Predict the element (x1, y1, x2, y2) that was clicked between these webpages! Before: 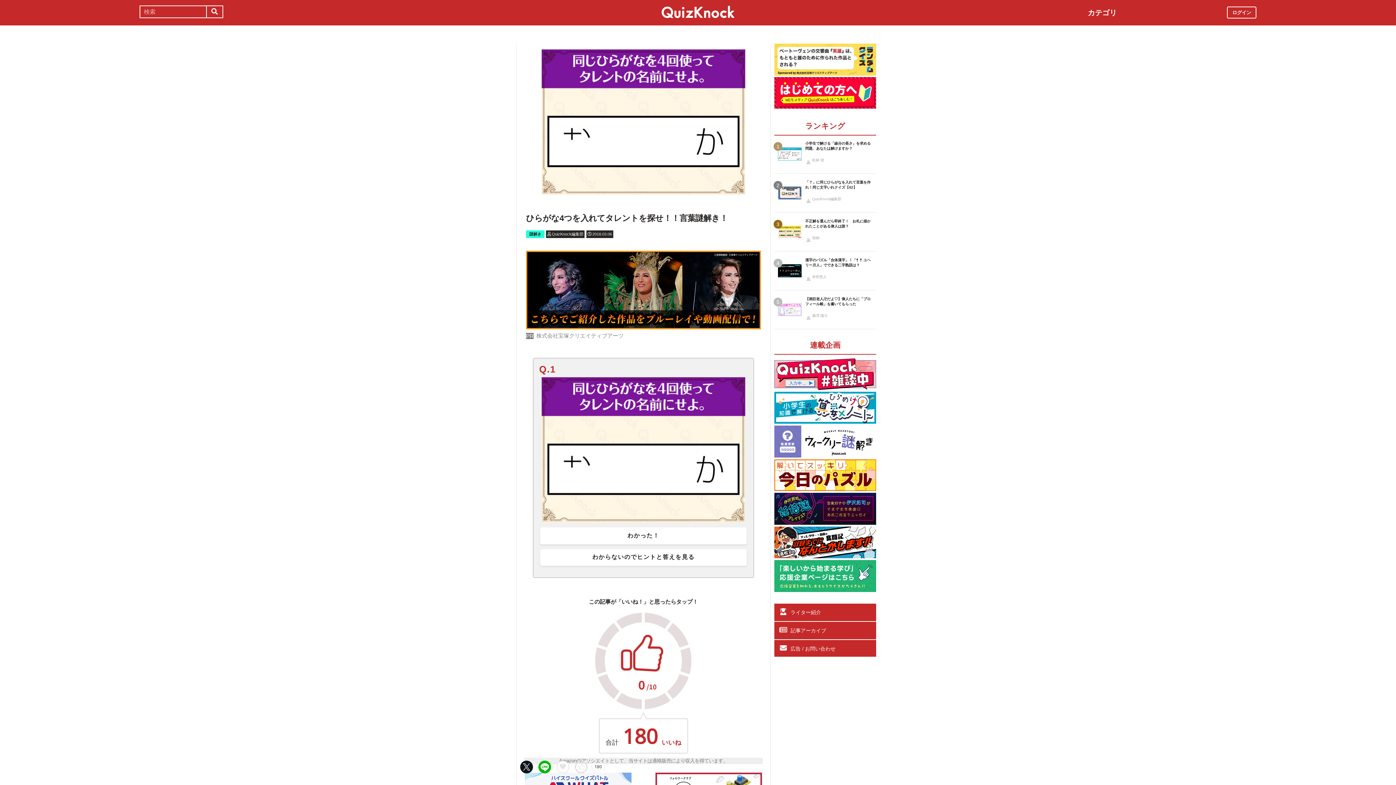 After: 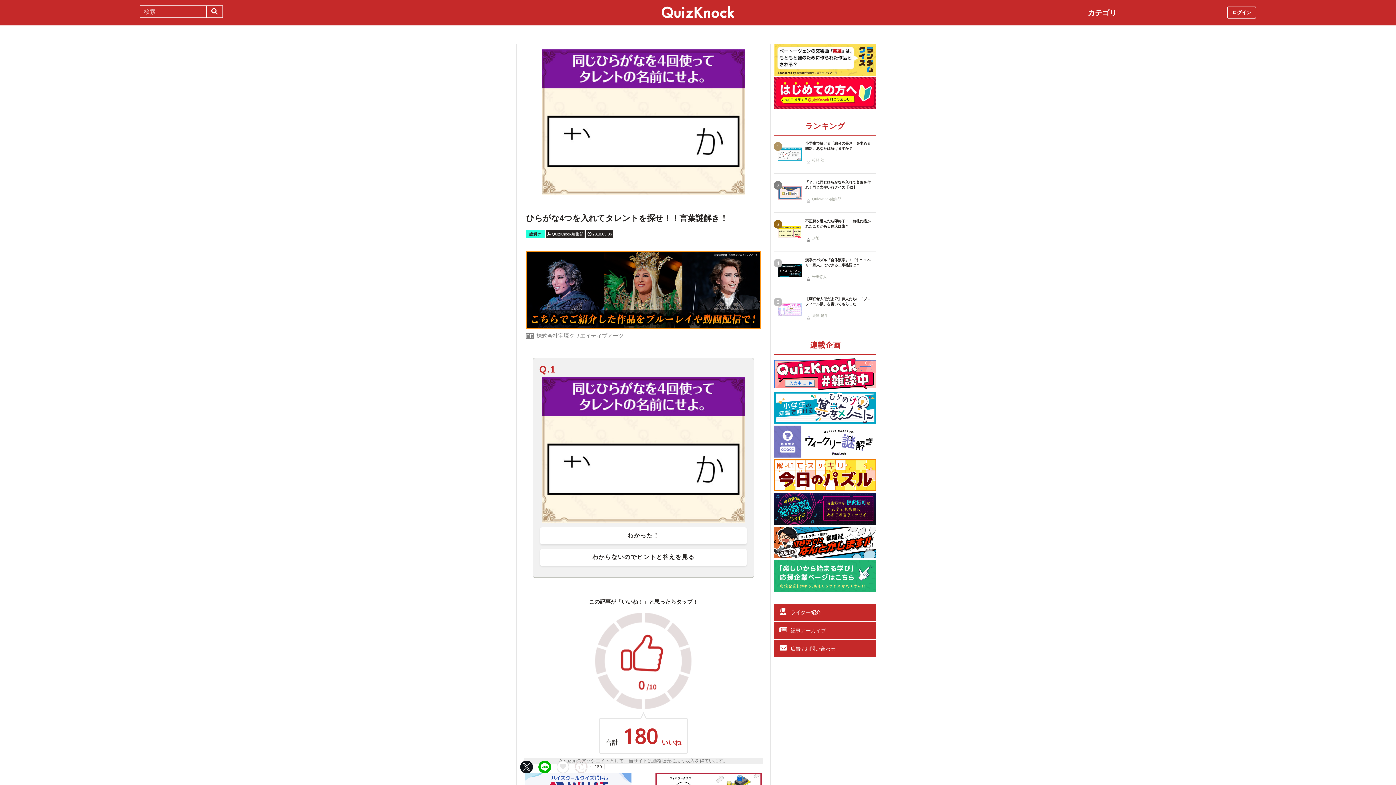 Action: bbox: (538, 761, 556, 773)